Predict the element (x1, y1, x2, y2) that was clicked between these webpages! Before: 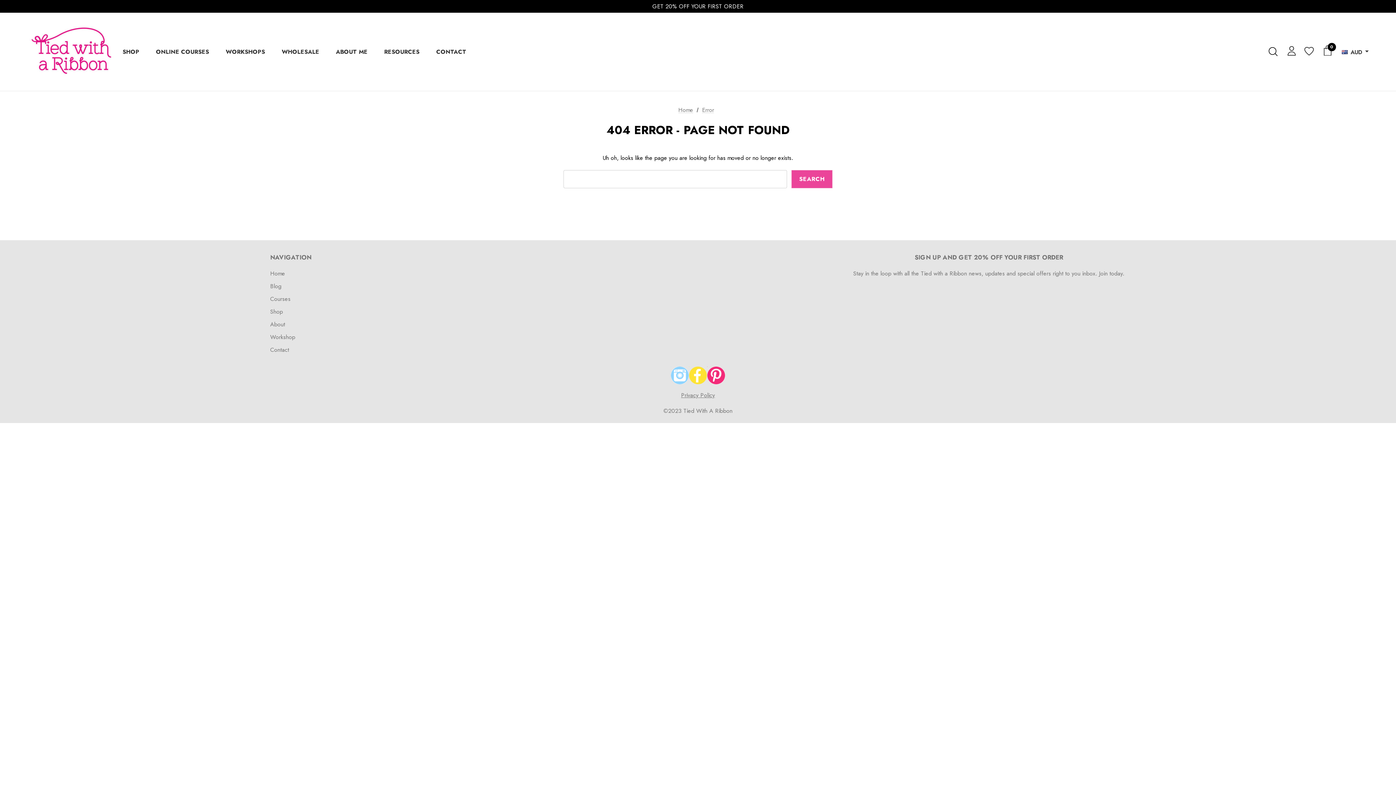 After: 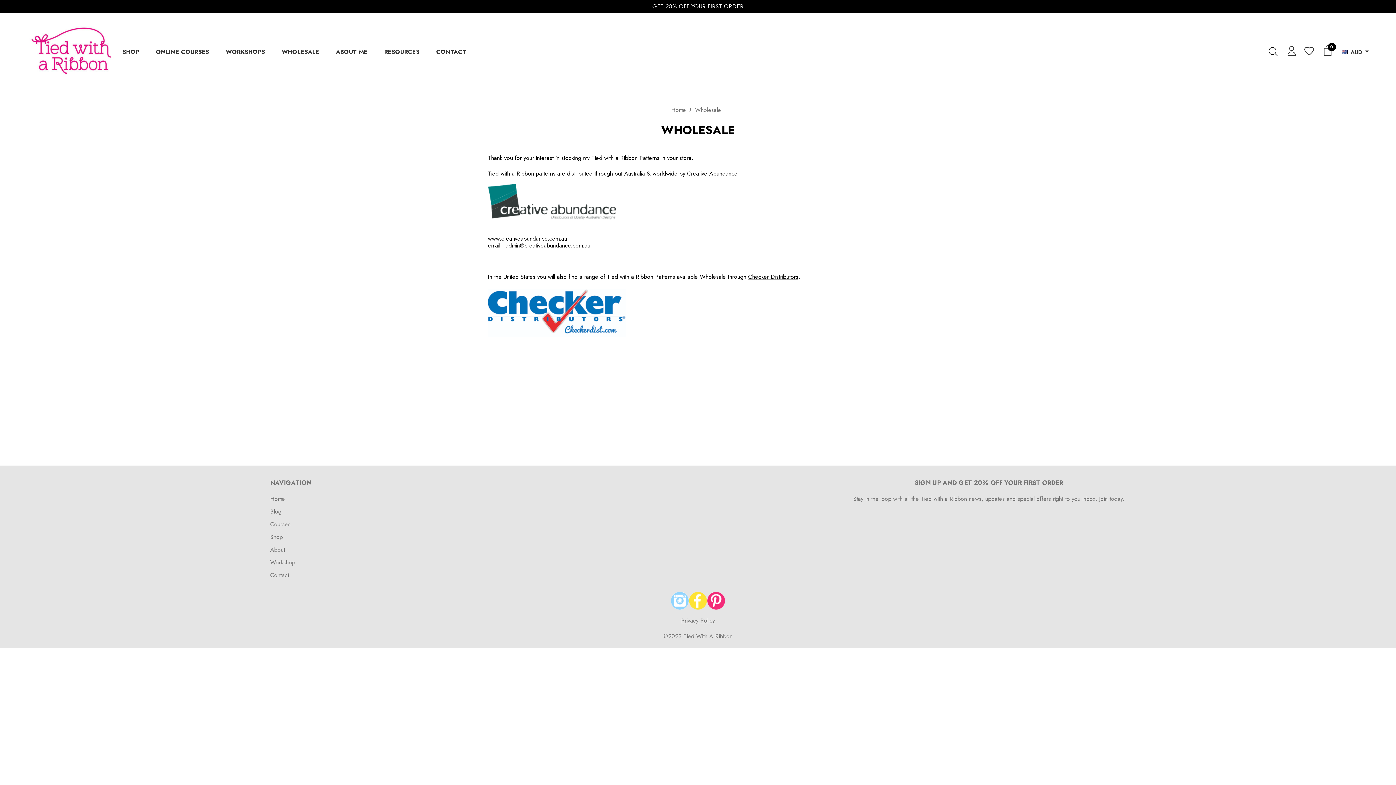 Action: label: Wholesale bbox: (273, 43, 327, 59)